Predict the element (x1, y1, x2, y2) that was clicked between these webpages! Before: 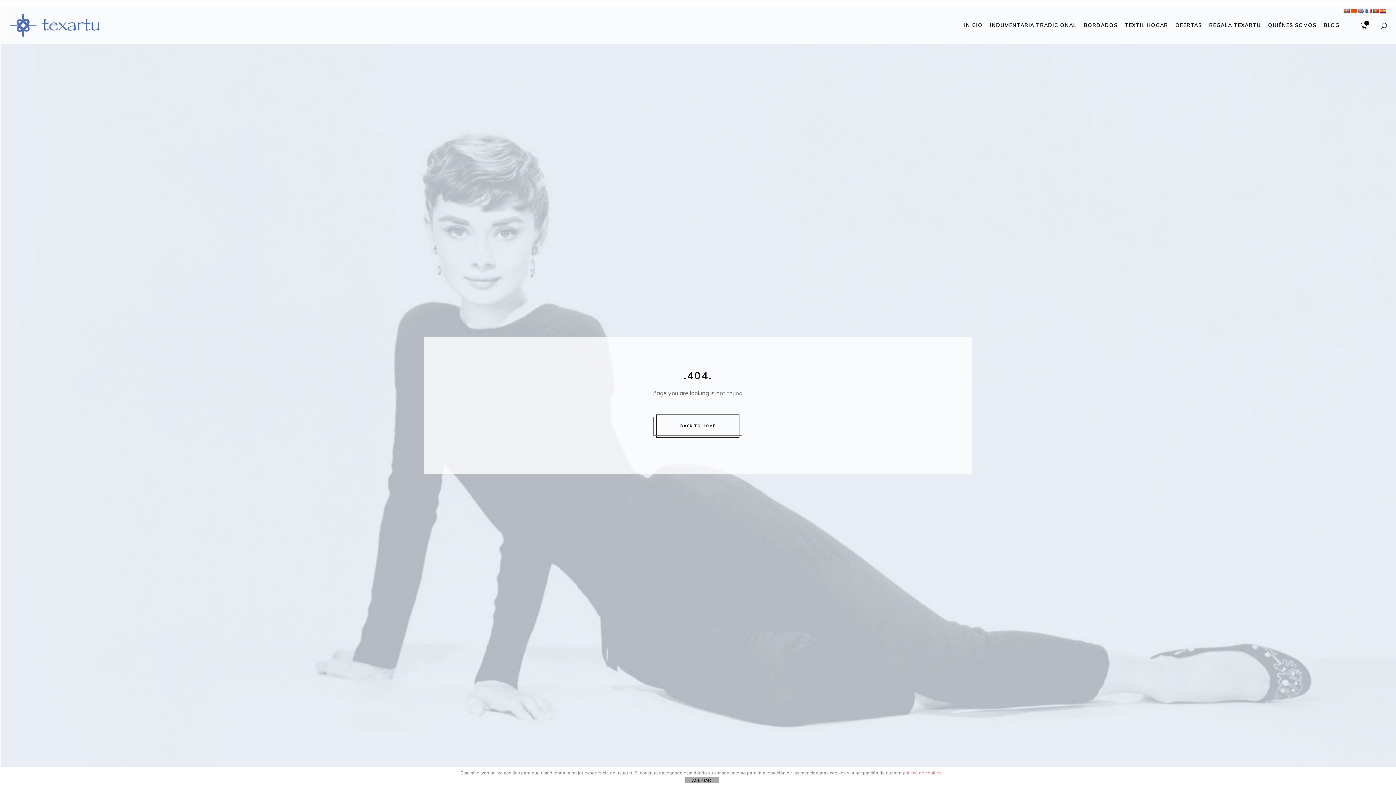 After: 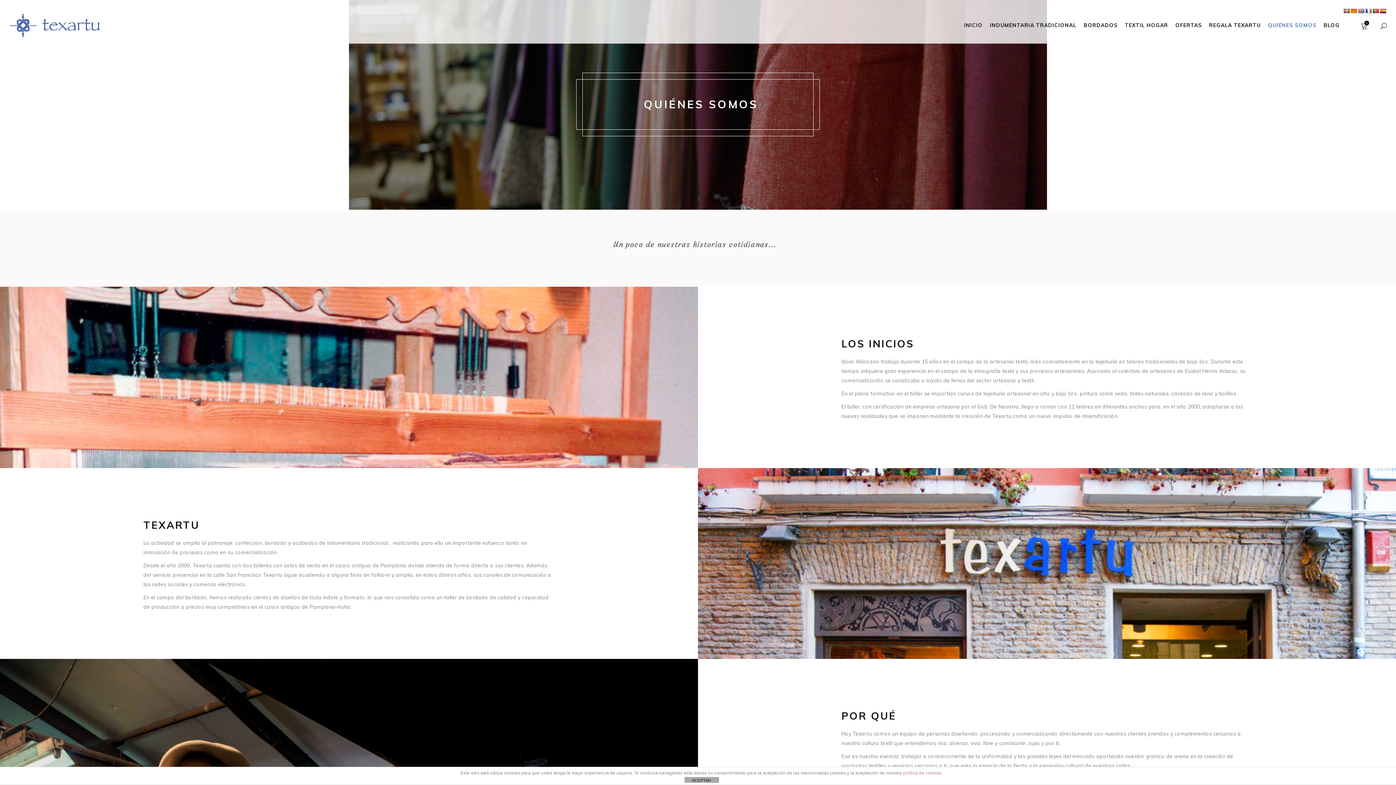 Action: bbox: (1264, 7, 1320, 43) label: QUIÉNES SOMOS